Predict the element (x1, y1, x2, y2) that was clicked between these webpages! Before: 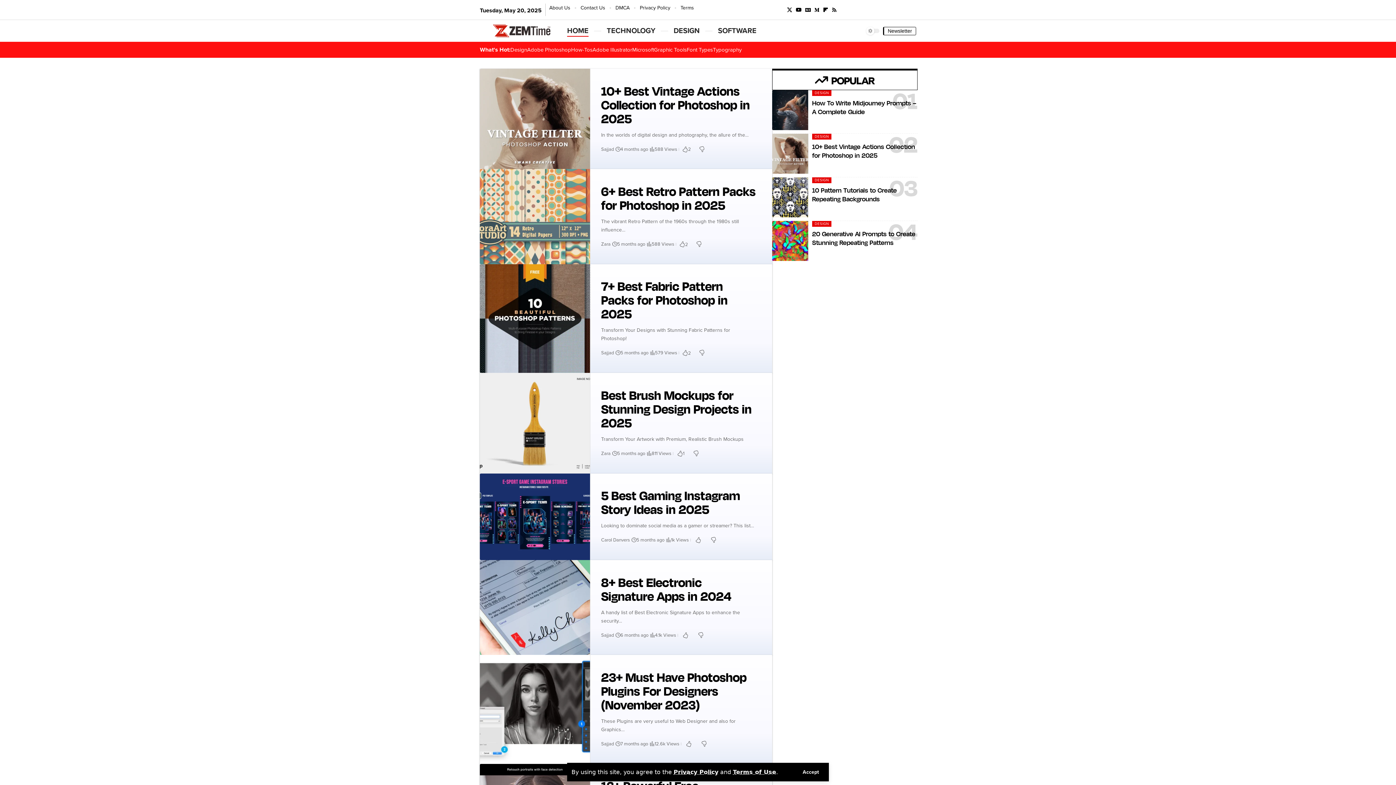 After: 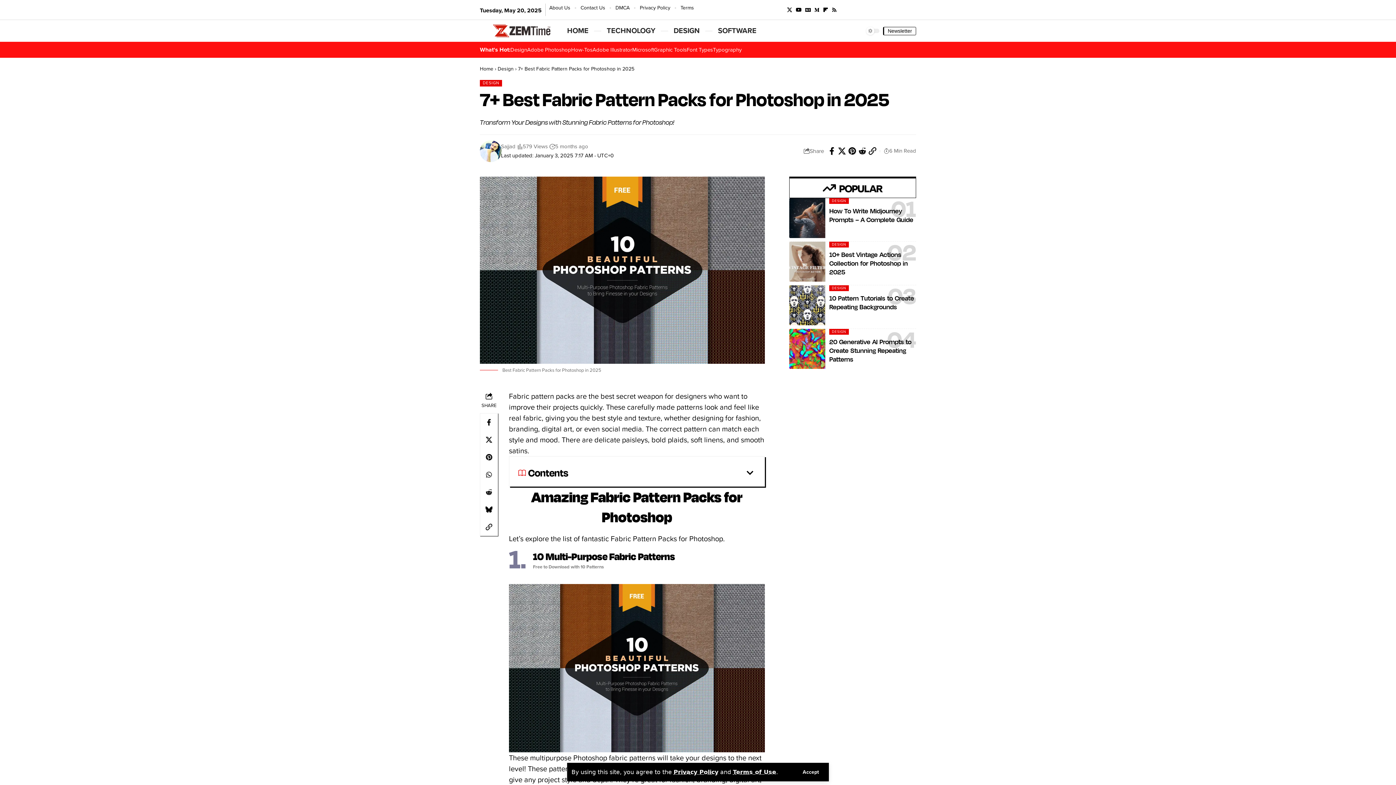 Action: bbox: (480, 264, 590, 373)